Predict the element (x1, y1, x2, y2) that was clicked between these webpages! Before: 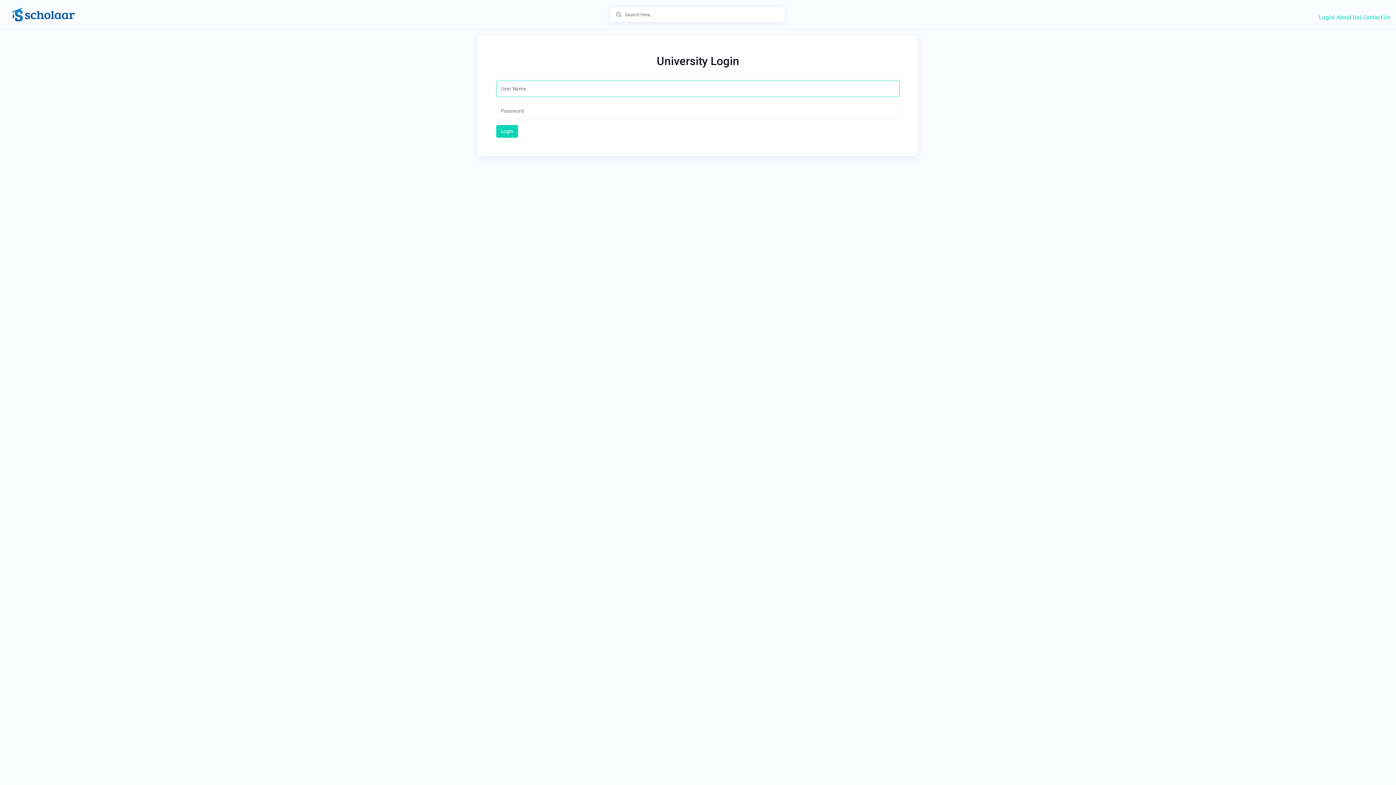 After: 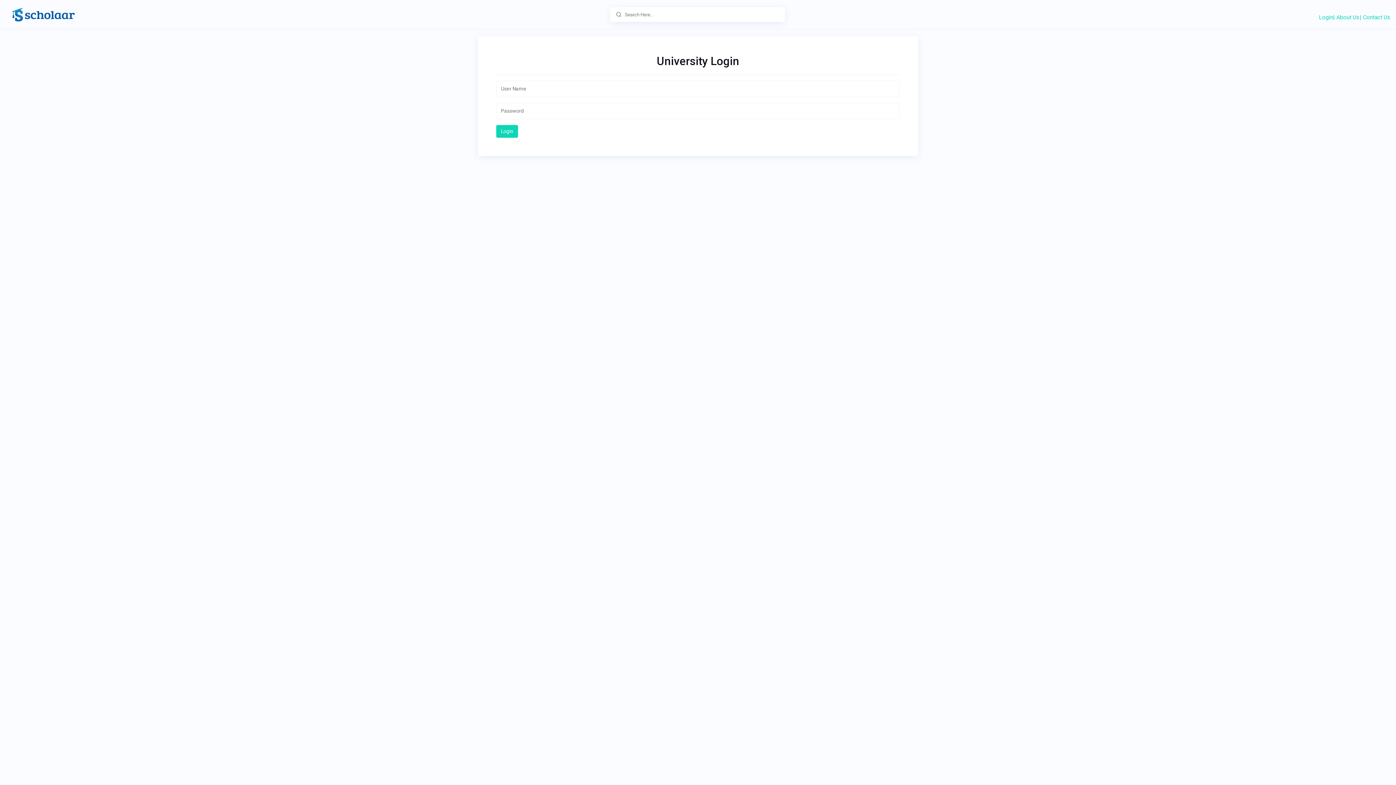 Action: bbox: (615, 9, 621, 19)